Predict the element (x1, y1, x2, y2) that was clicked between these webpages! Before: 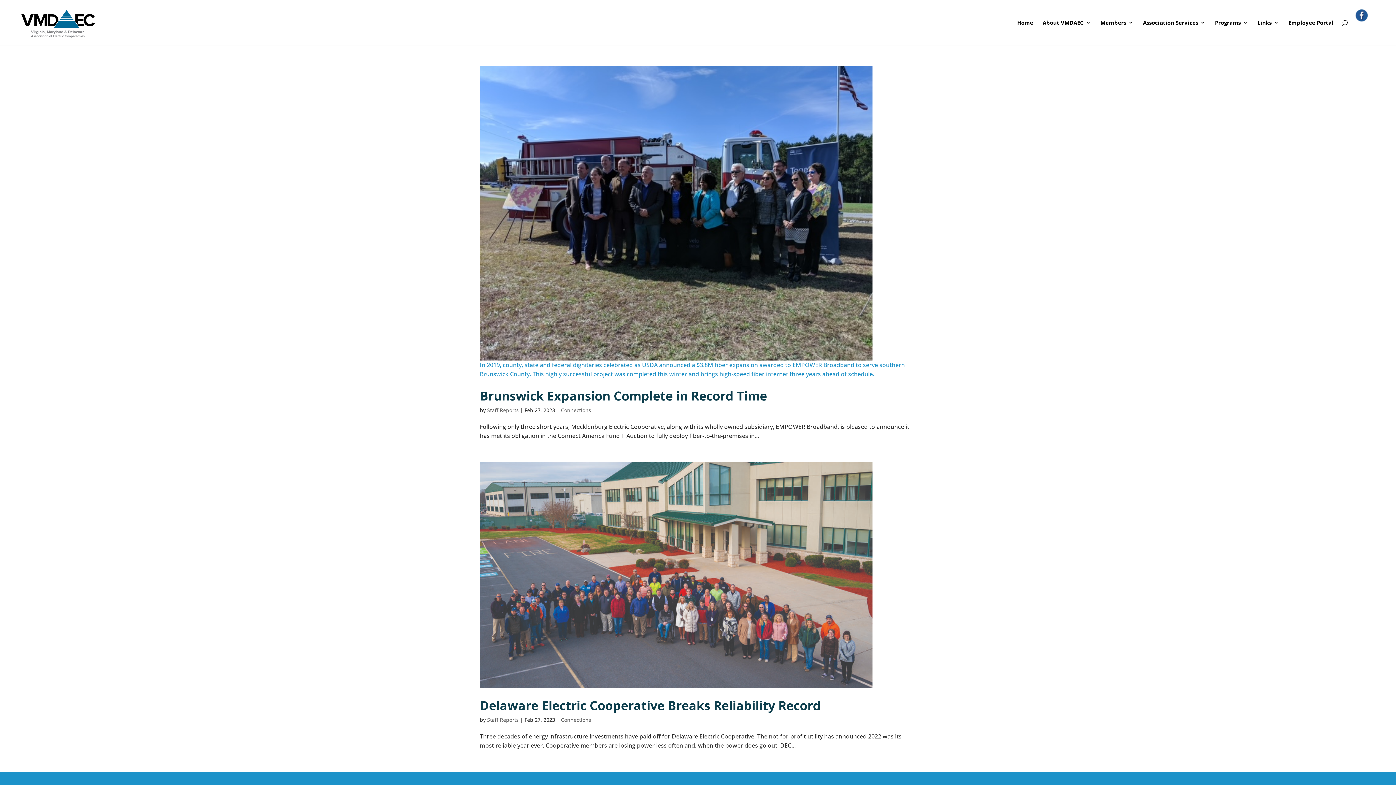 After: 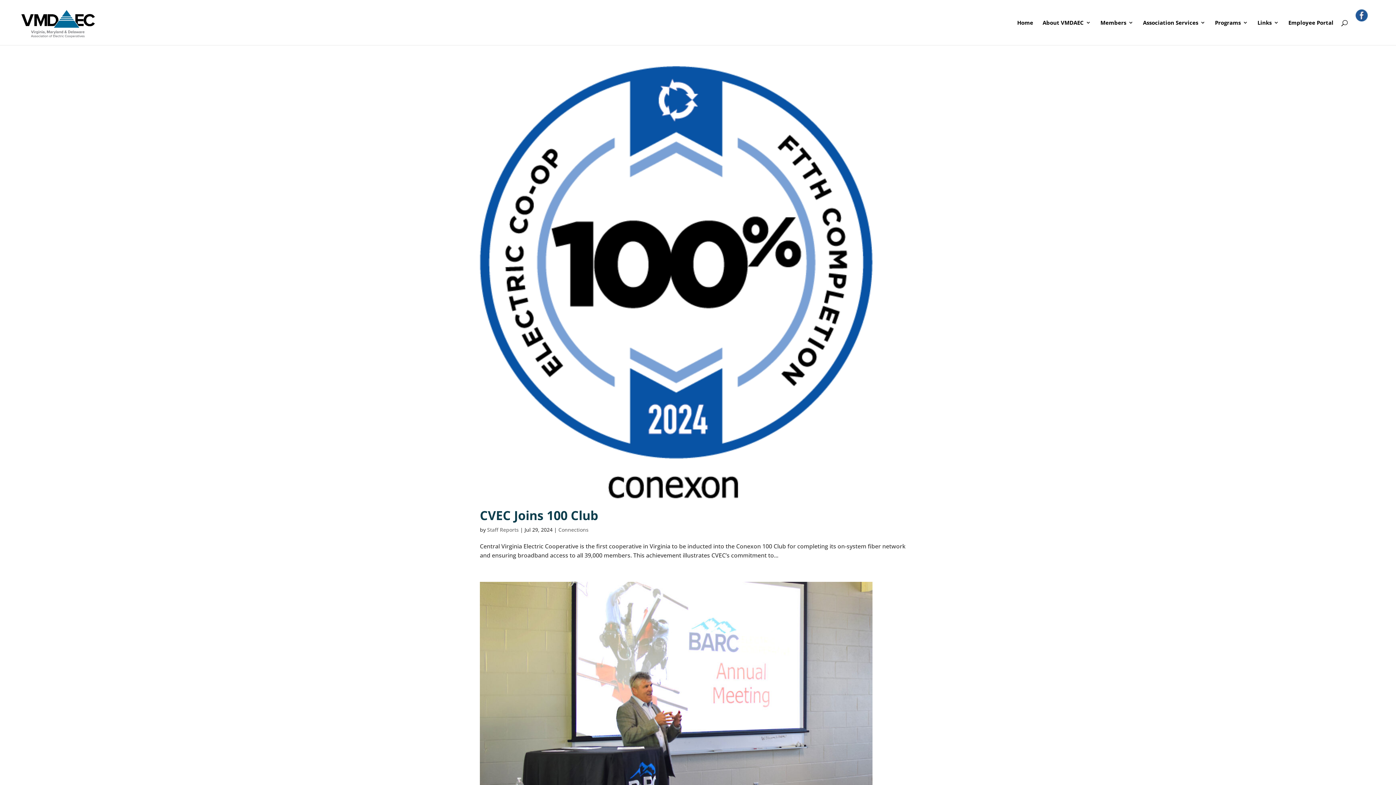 Action: label: Staff Reports bbox: (487, 716, 518, 723)